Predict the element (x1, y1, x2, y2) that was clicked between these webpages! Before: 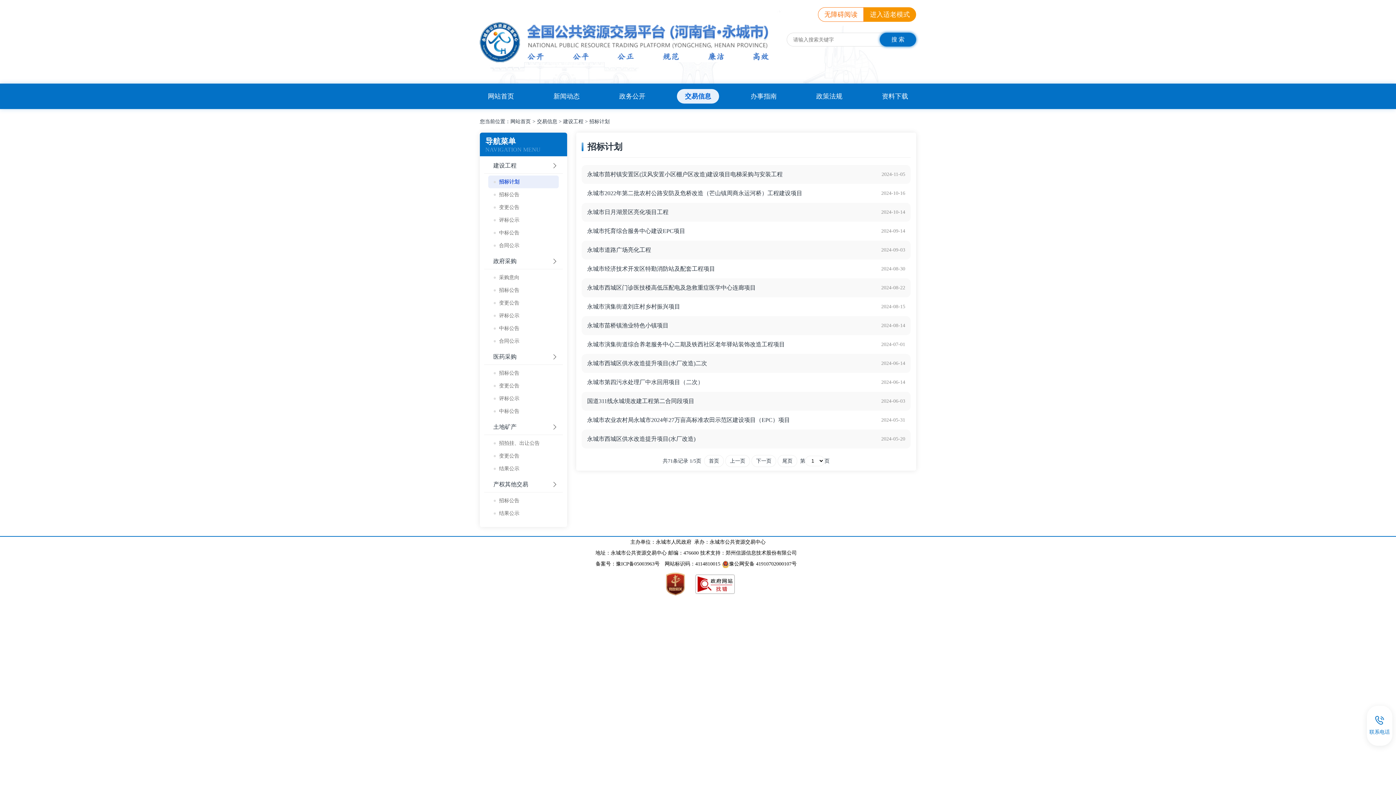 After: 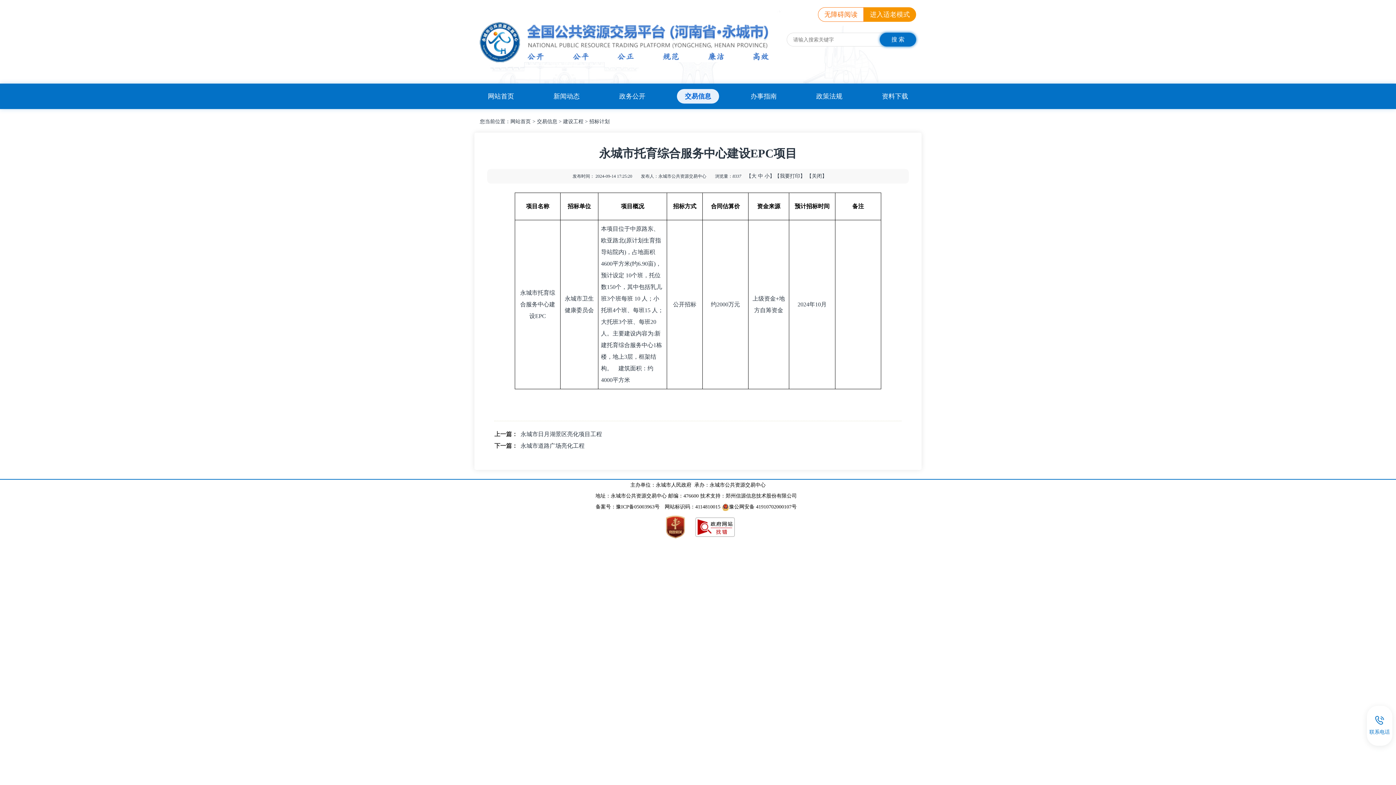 Action: label: 永城市托育综合服务中心建设EPC项目
2024-09-14 bbox: (581, 221, 910, 240)